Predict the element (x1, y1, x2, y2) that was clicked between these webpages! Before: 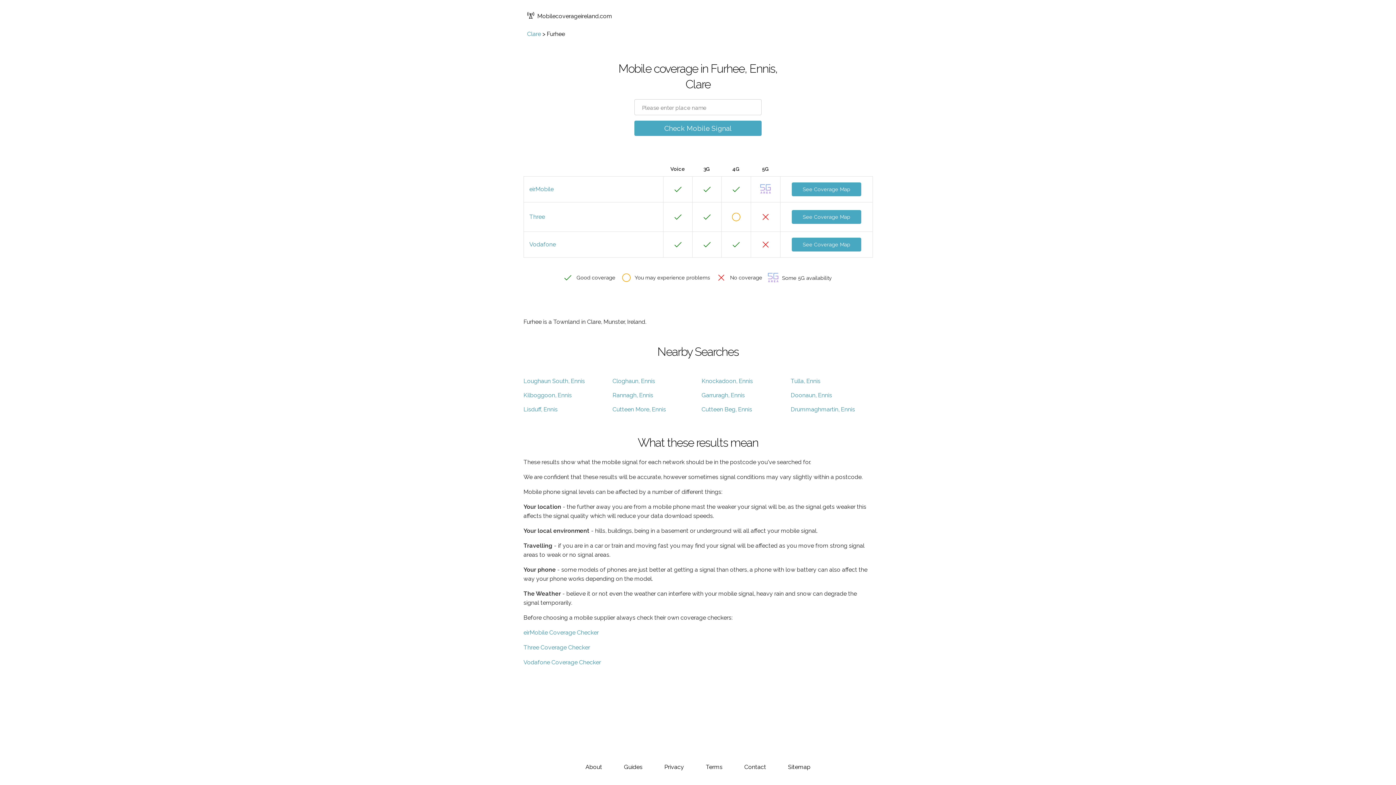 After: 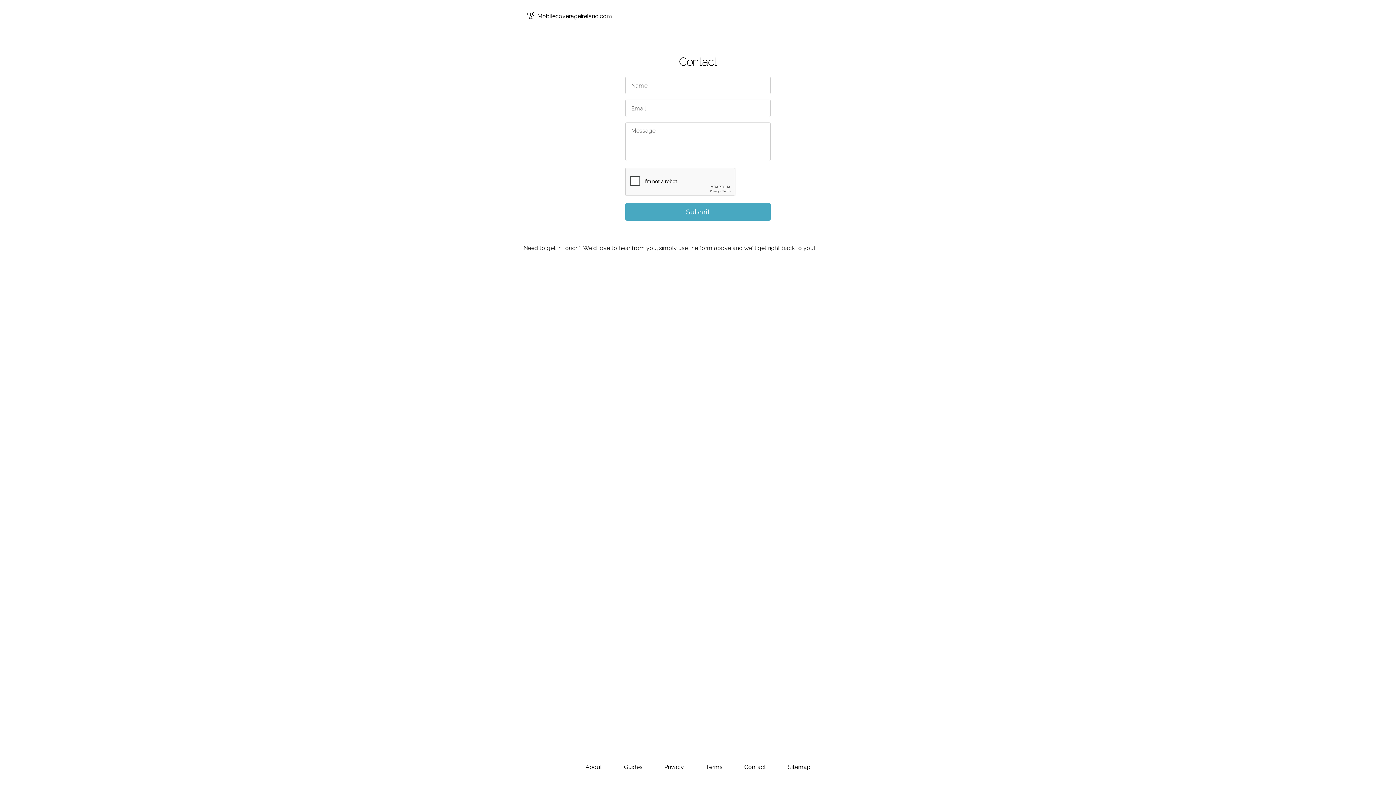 Action: bbox: (744, 764, 766, 770) label: Contact